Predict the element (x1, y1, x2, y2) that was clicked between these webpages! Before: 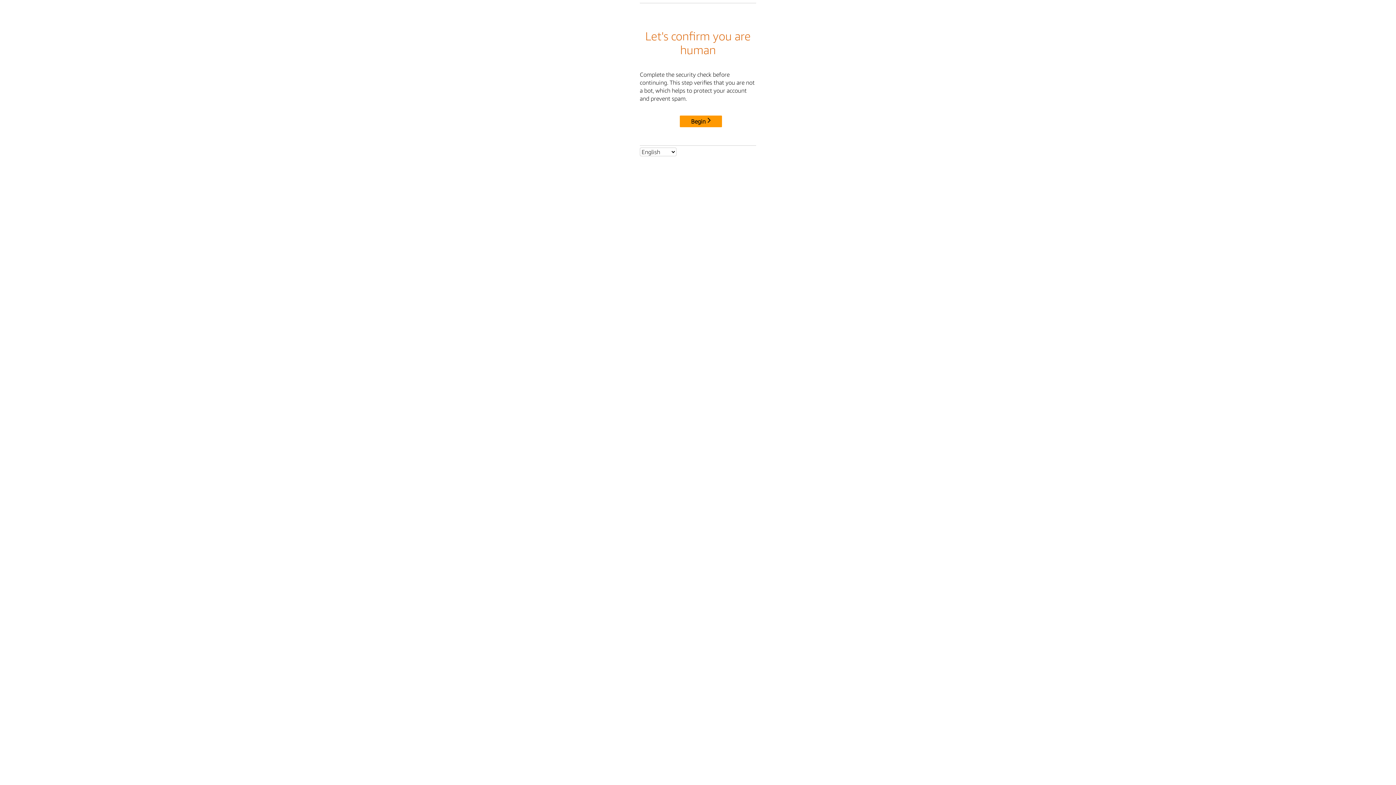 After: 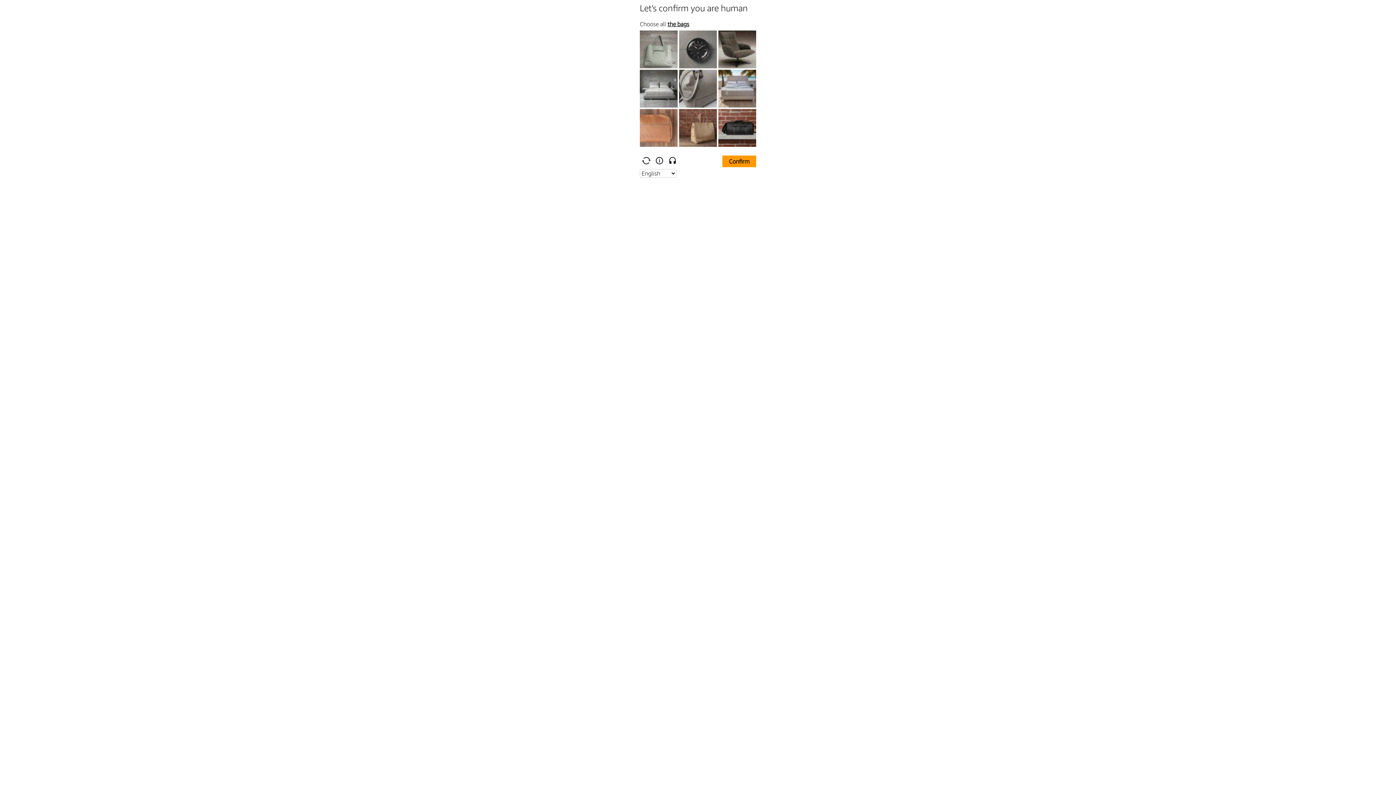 Action: bbox: (680, 115, 722, 127) label: Begin